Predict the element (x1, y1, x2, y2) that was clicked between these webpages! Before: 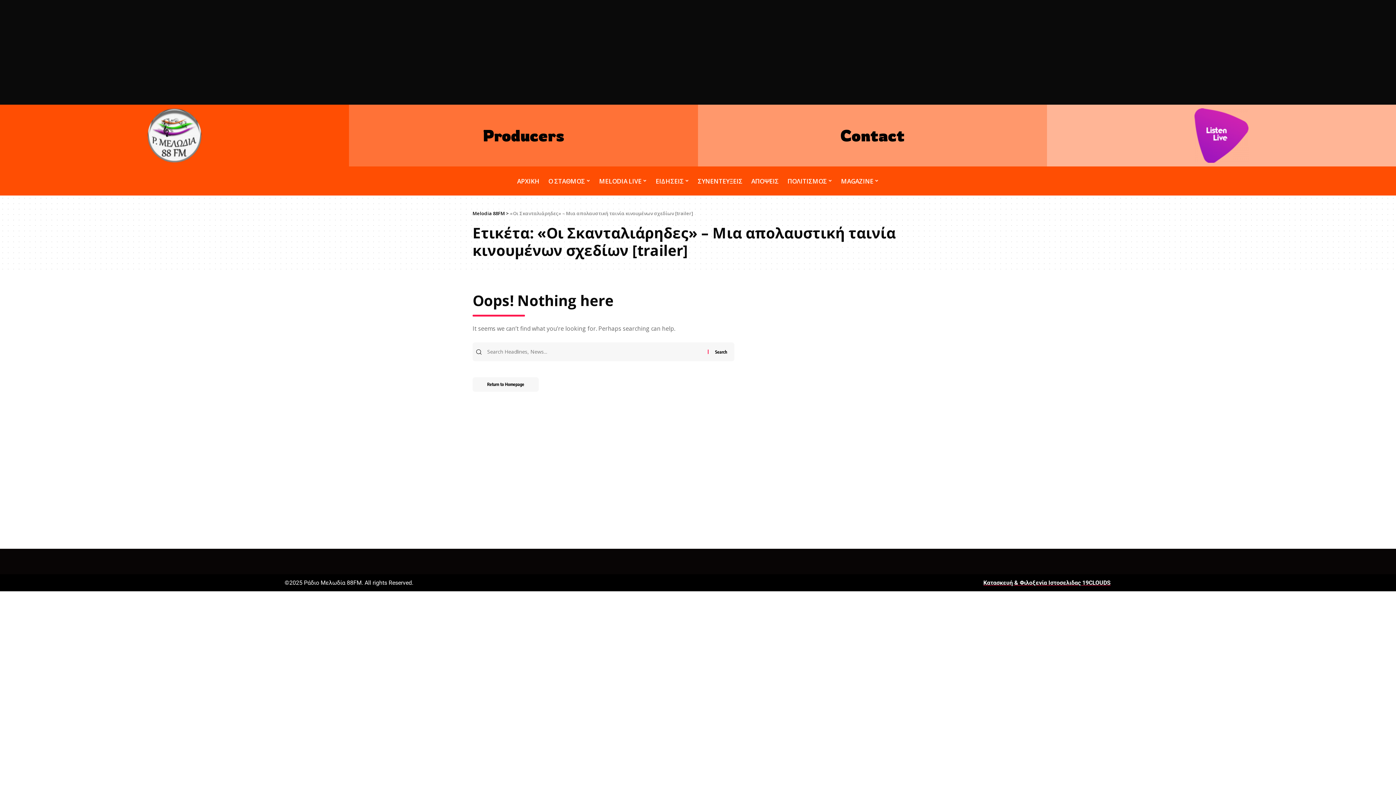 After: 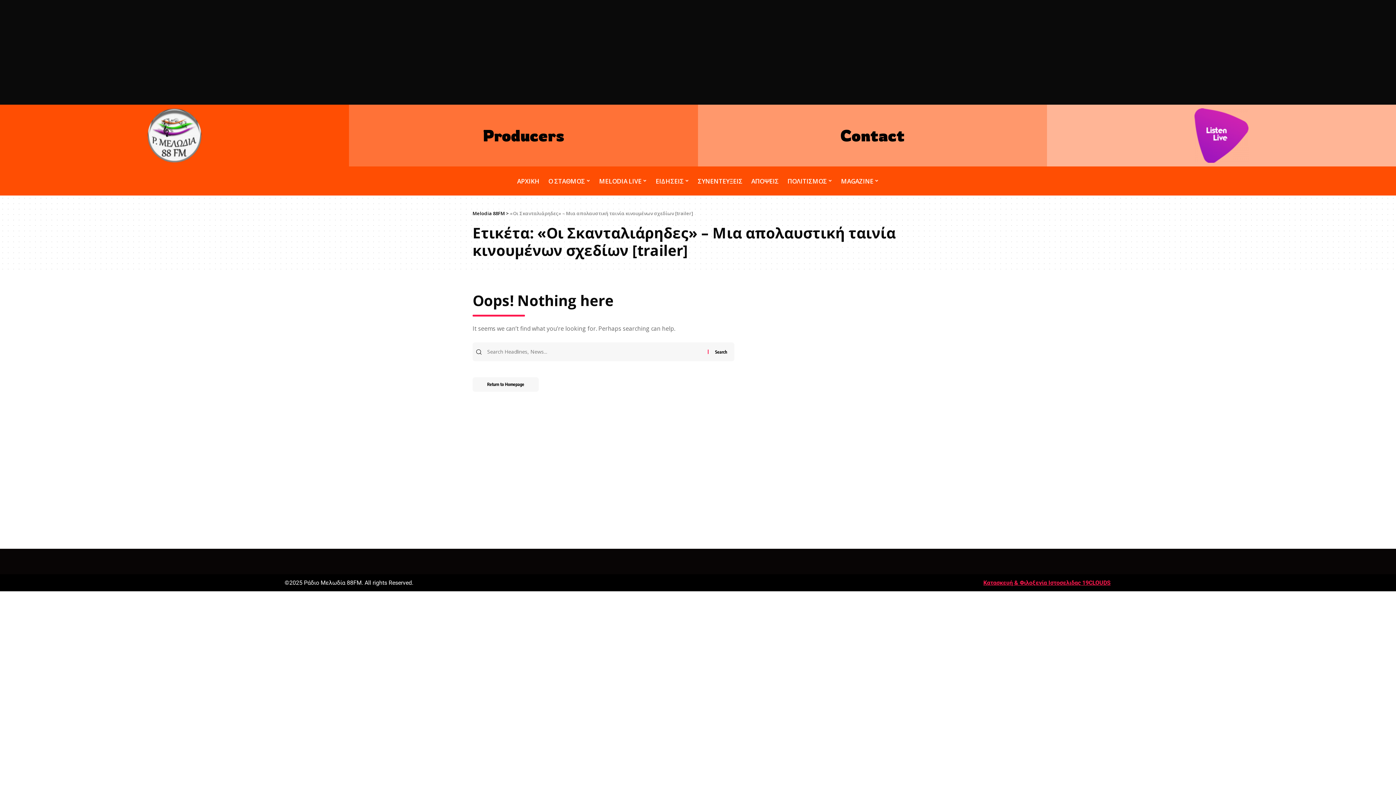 Action: bbox: (983, 579, 1110, 586) label: Κατασκευή & Φιλοξενία Ιστοσελιδας 19CLOUDS